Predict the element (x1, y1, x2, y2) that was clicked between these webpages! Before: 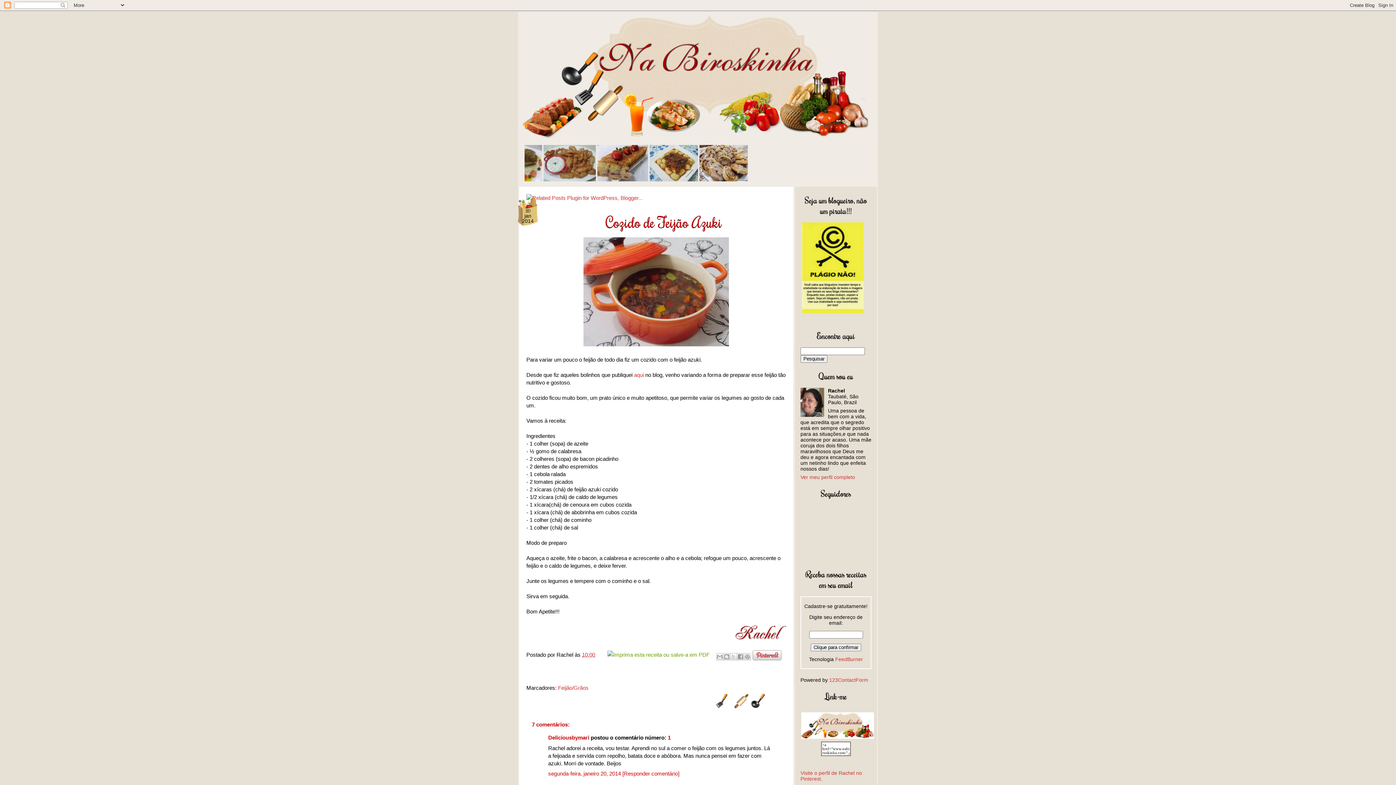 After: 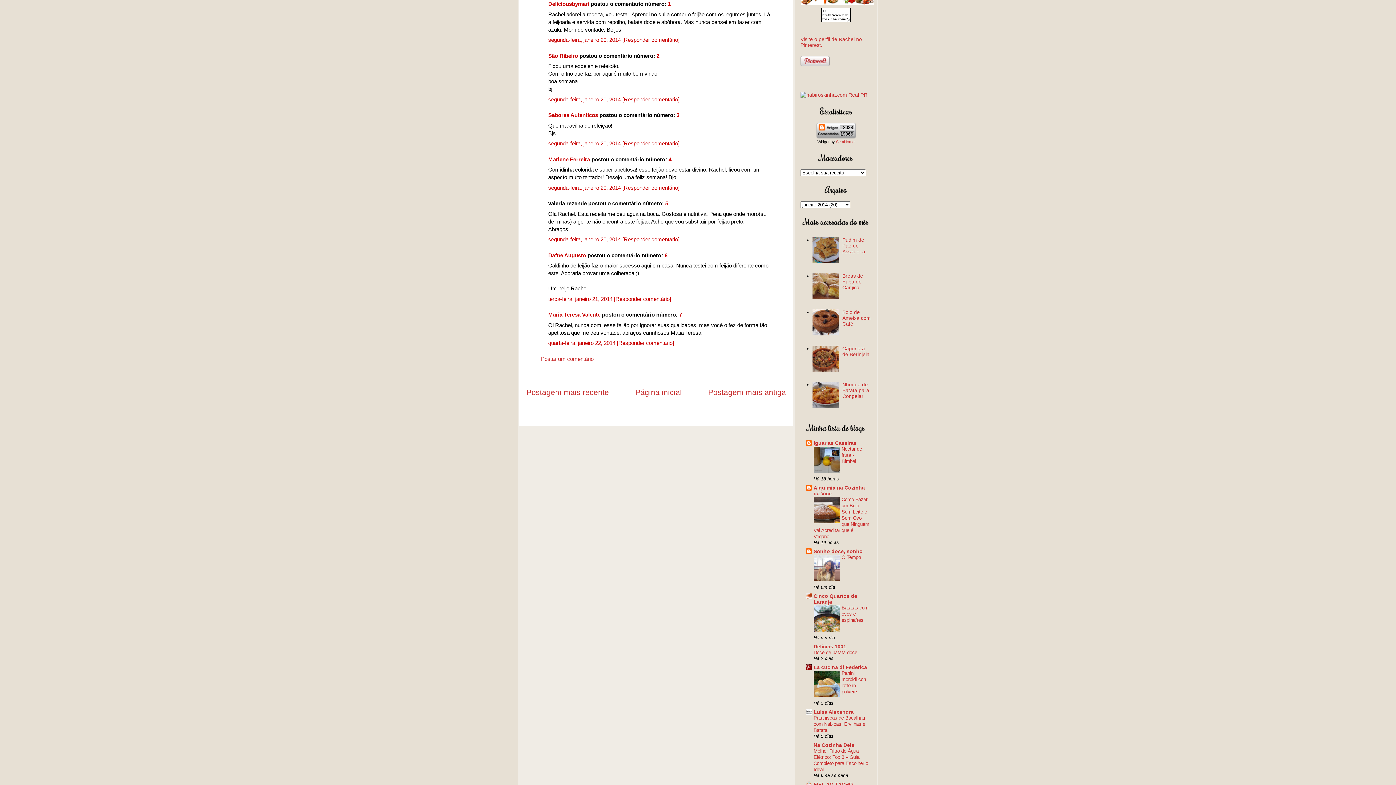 Action: label: segunda-feira, janeiro 20, 2014  bbox: (548, 770, 622, 777)